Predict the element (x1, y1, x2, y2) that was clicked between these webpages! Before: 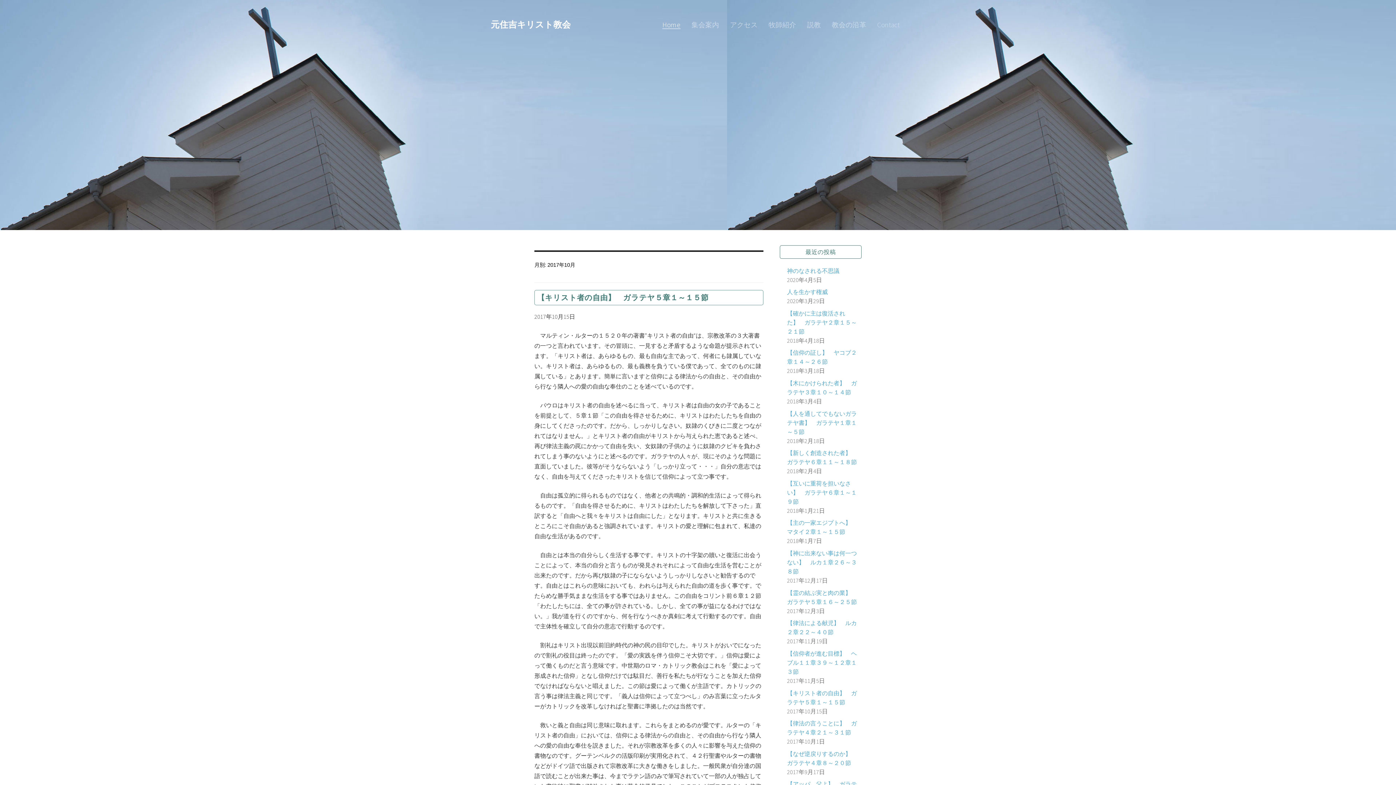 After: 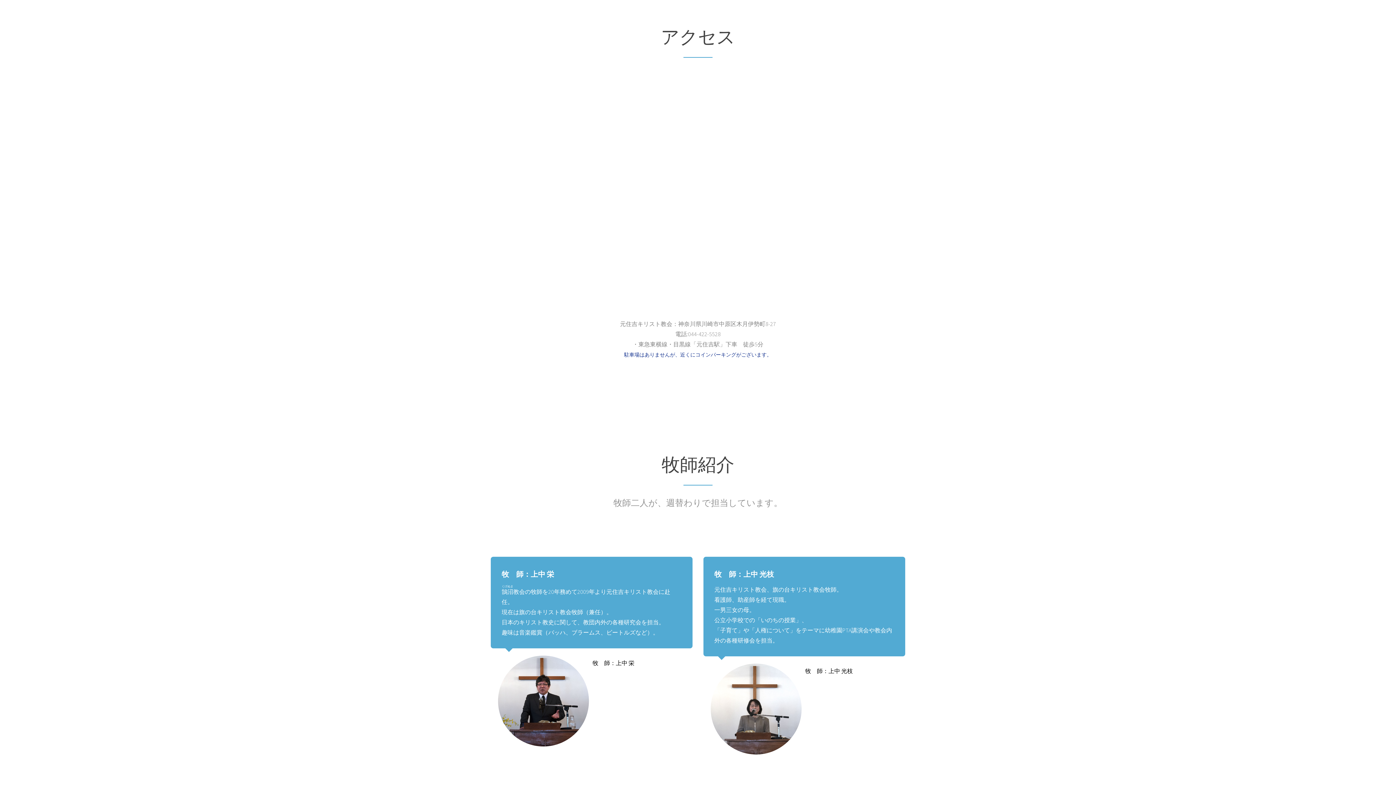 Action: bbox: (724, 14, 763, 35) label: アクセス